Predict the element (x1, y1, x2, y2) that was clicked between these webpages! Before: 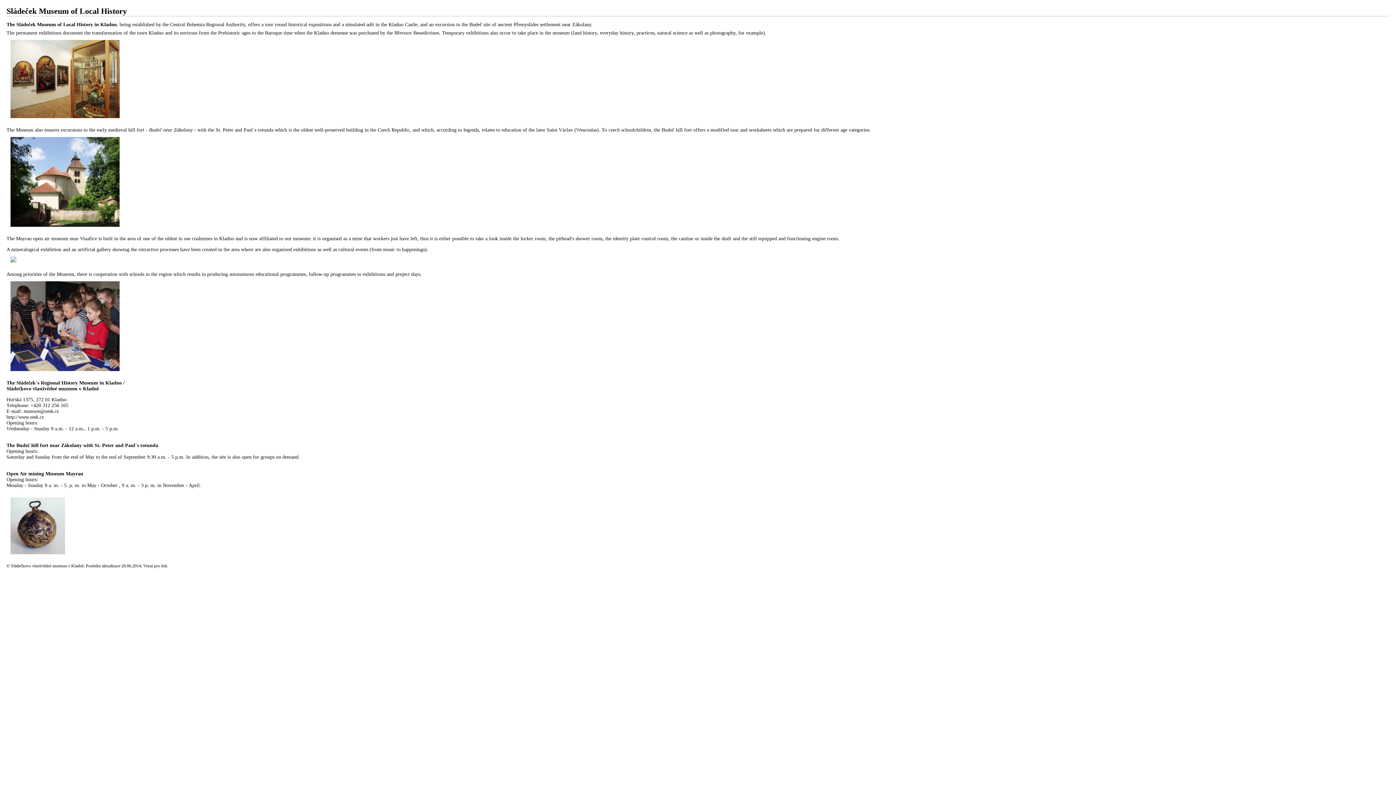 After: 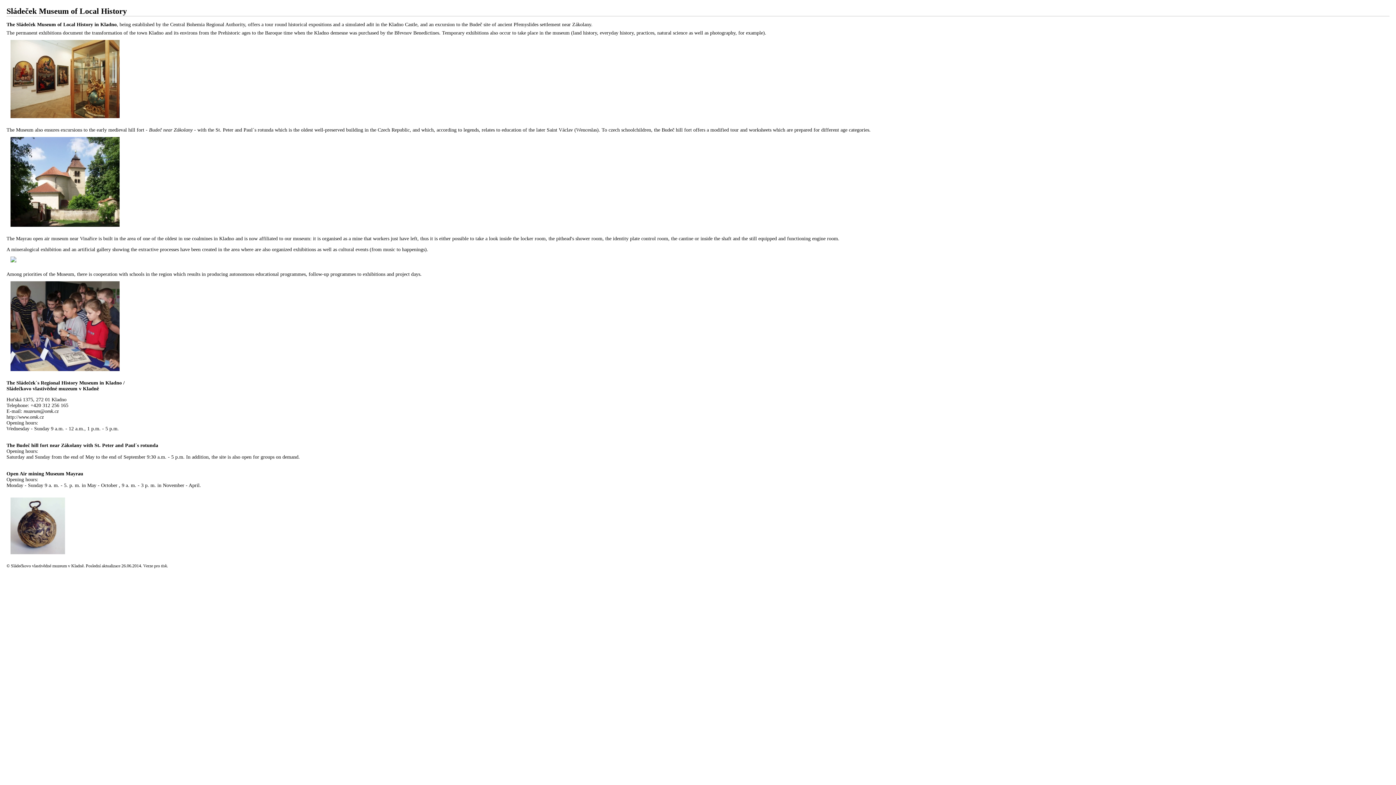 Action: label: muzeum@omk.cz bbox: (23, 408, 58, 414)